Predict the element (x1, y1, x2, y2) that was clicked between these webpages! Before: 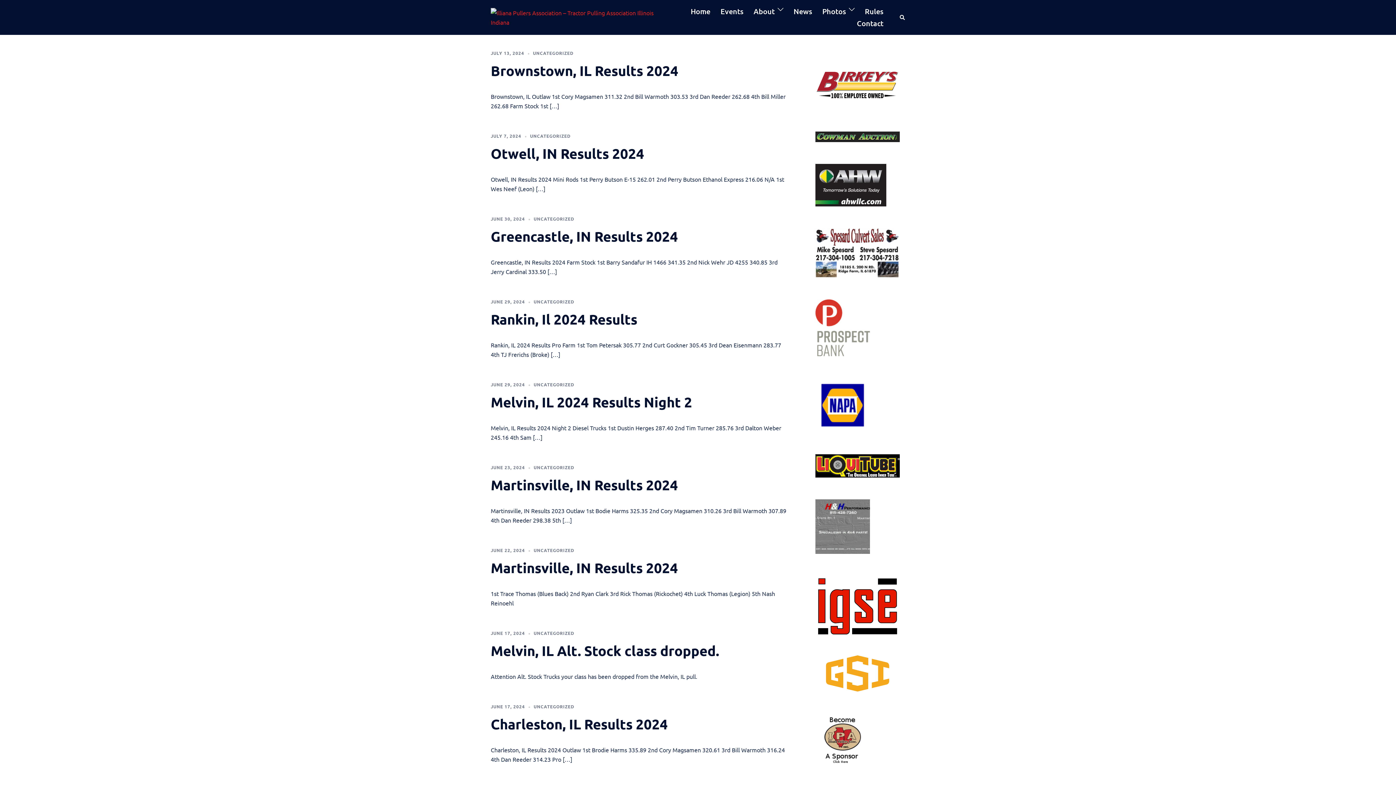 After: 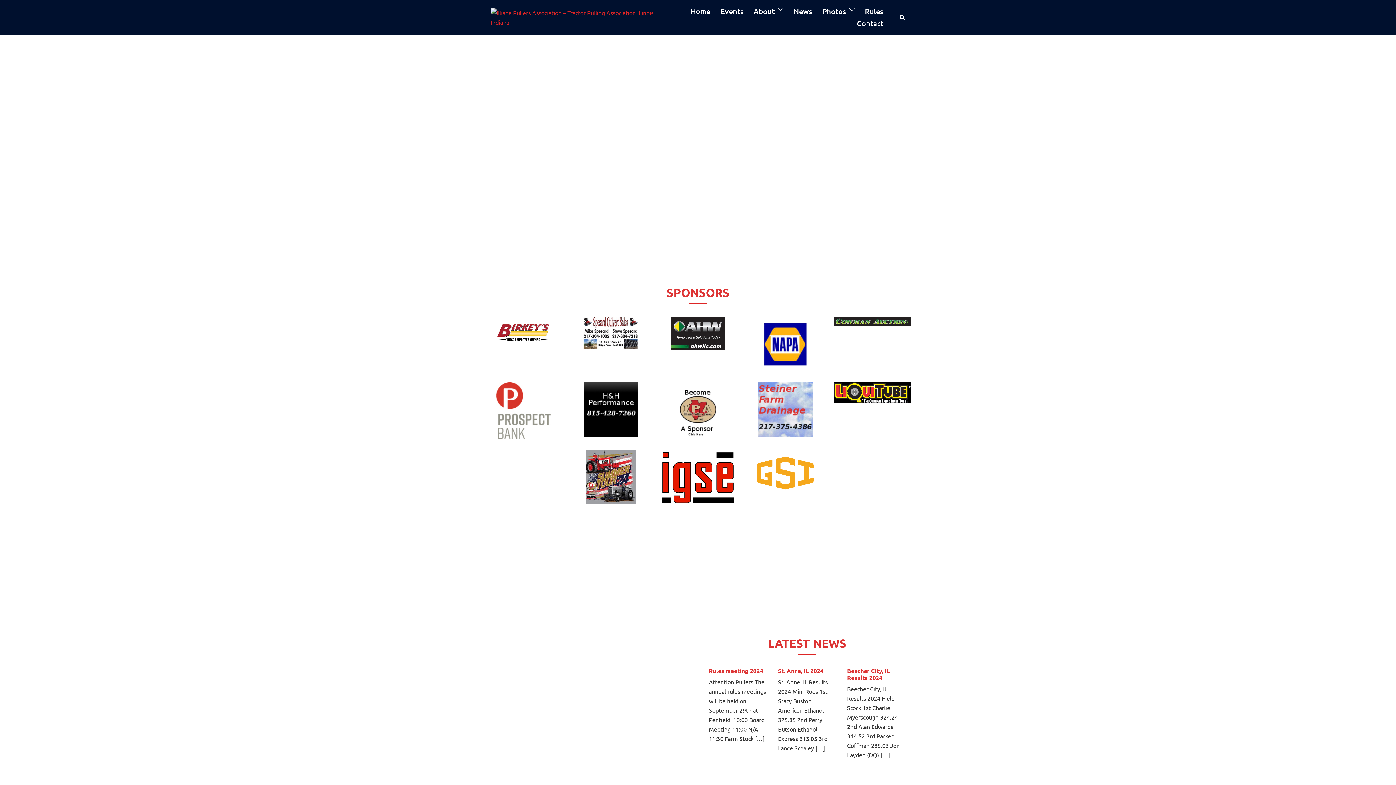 Action: bbox: (490, 12, 658, 20)